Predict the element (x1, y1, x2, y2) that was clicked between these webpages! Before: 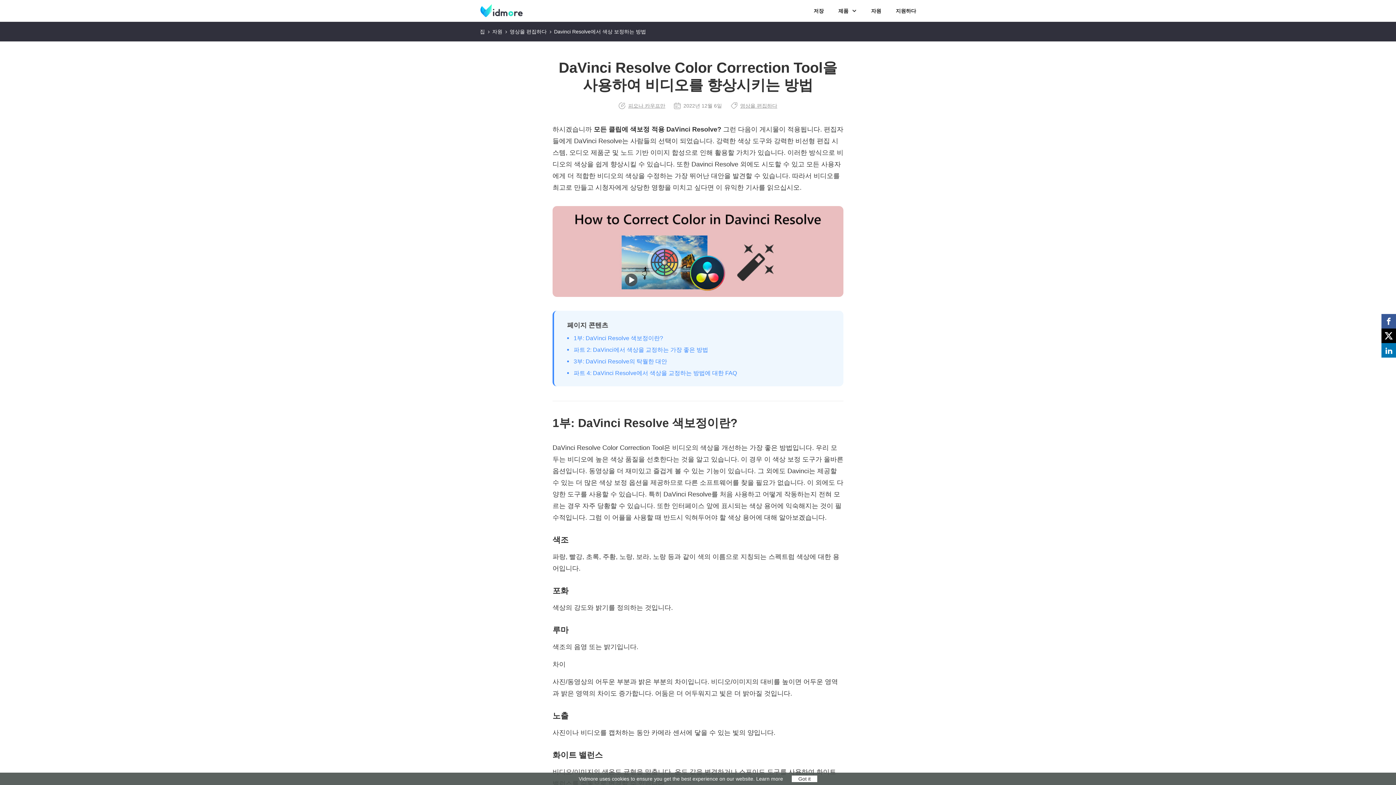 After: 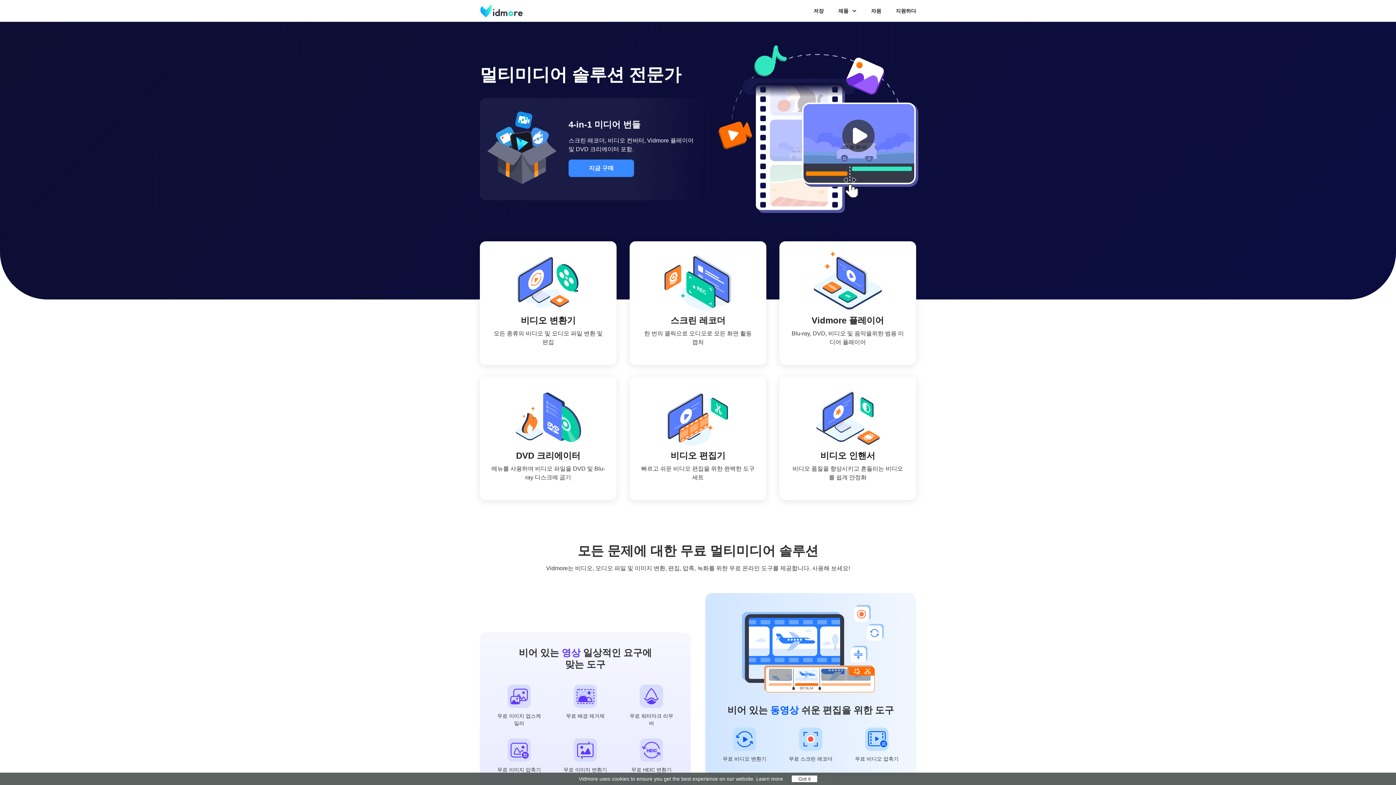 Action: label: 집 bbox: (480, 28, 485, 34)